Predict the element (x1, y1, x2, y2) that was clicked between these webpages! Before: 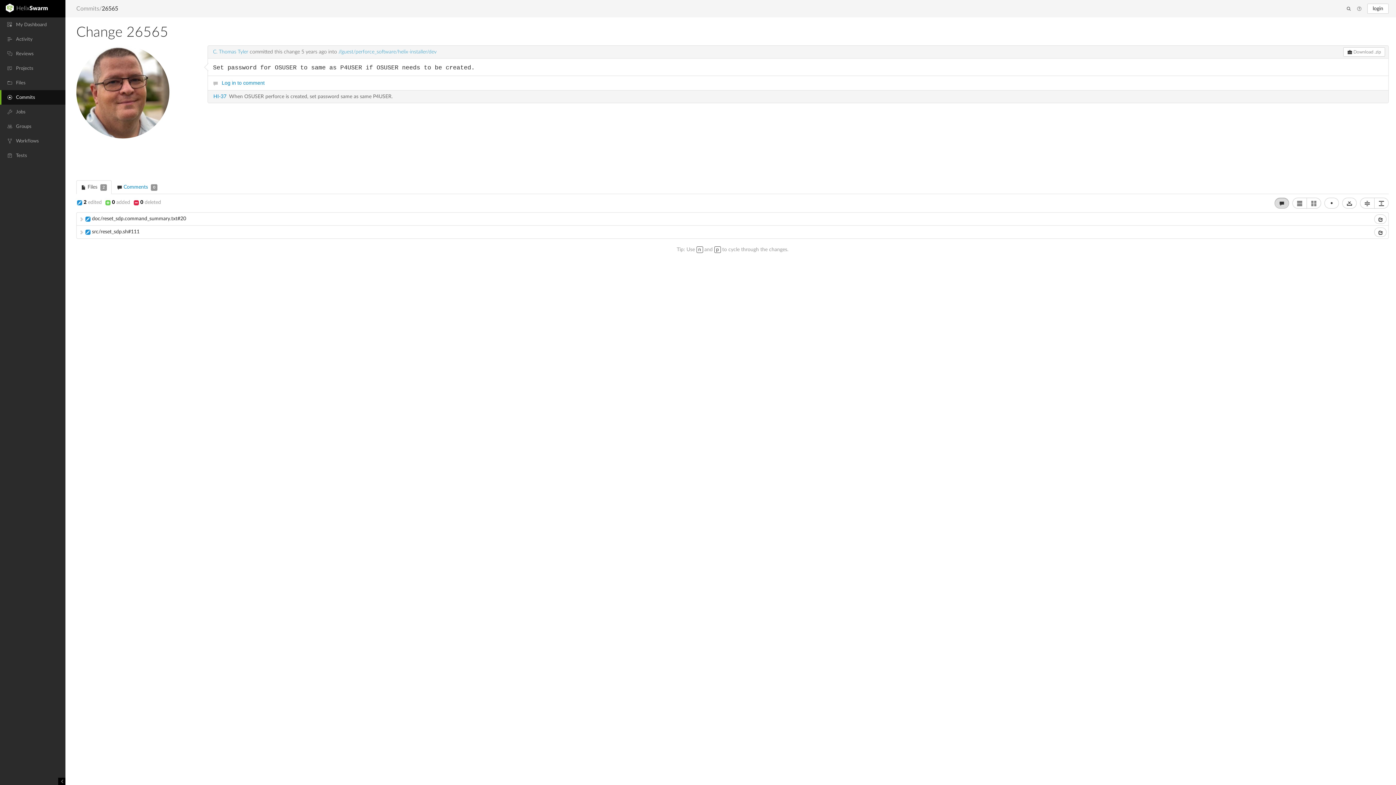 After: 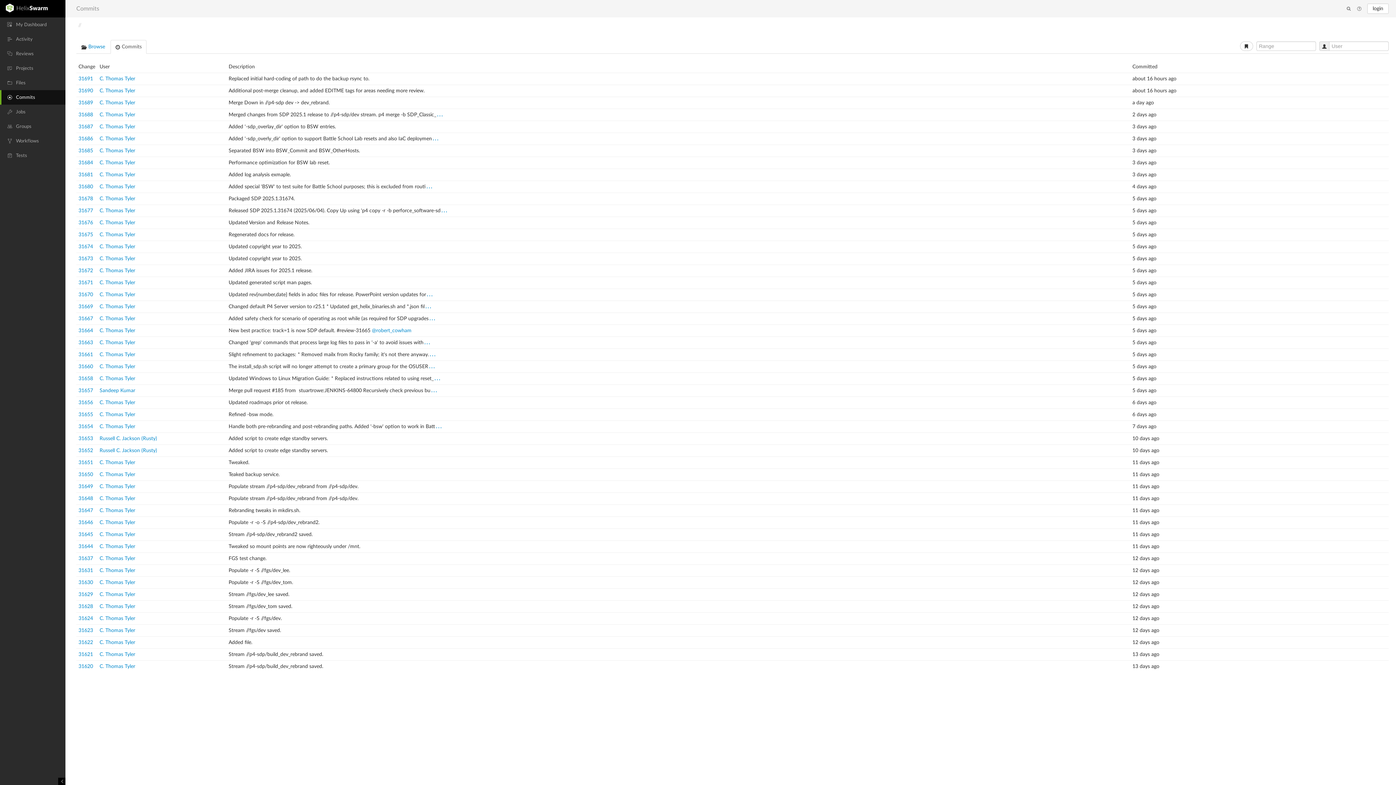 Action: label: Commits bbox: (1, 91, 38, 102)